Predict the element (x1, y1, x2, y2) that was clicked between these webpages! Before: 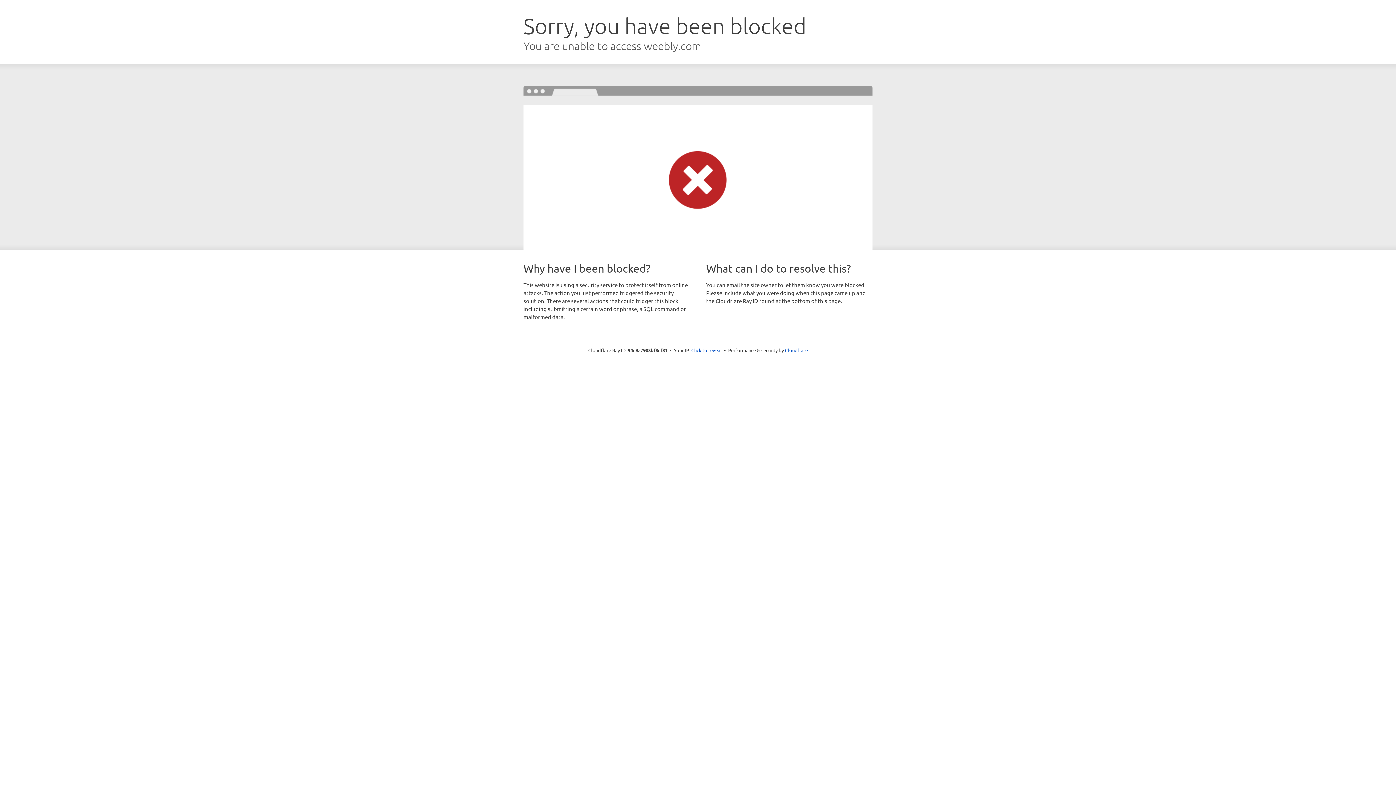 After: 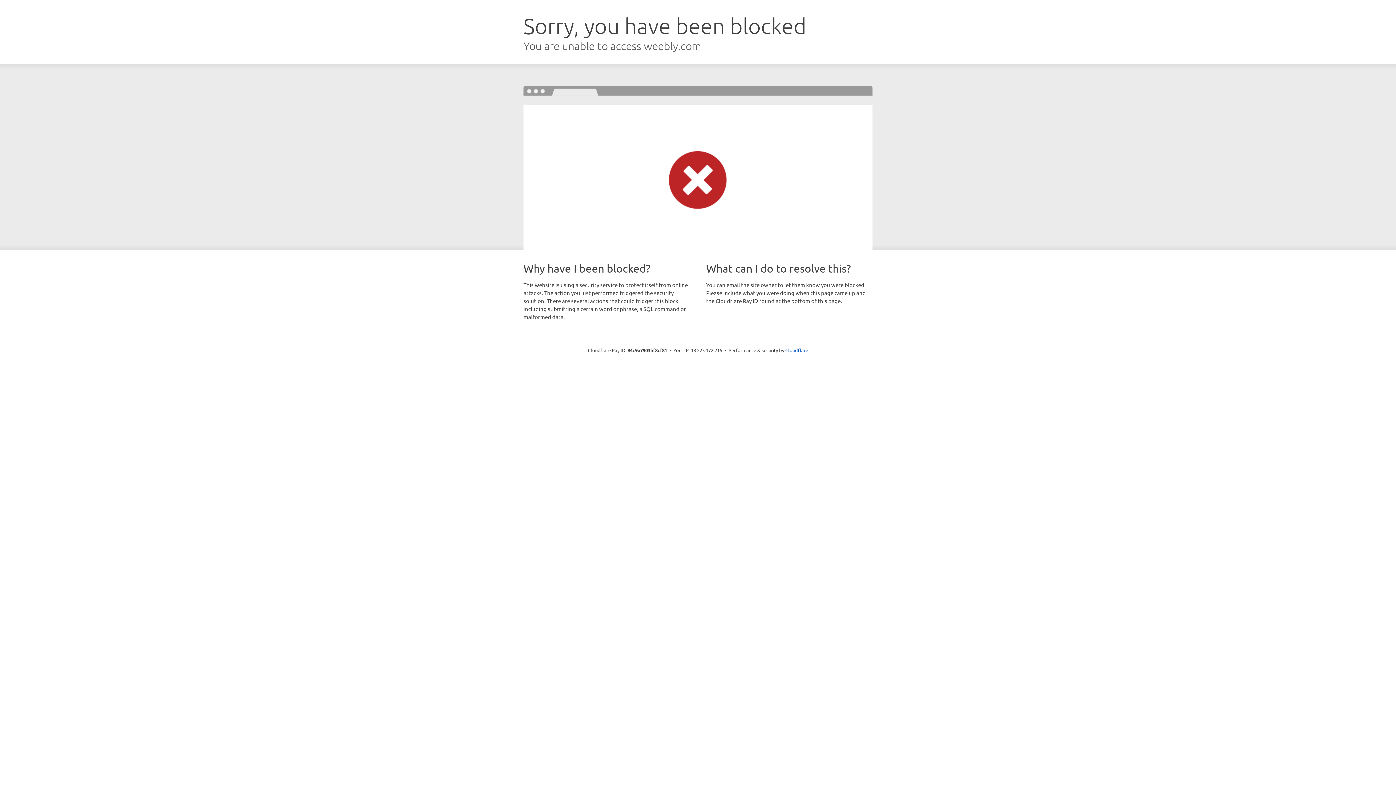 Action: label: Click to reveal bbox: (691, 346, 722, 353)